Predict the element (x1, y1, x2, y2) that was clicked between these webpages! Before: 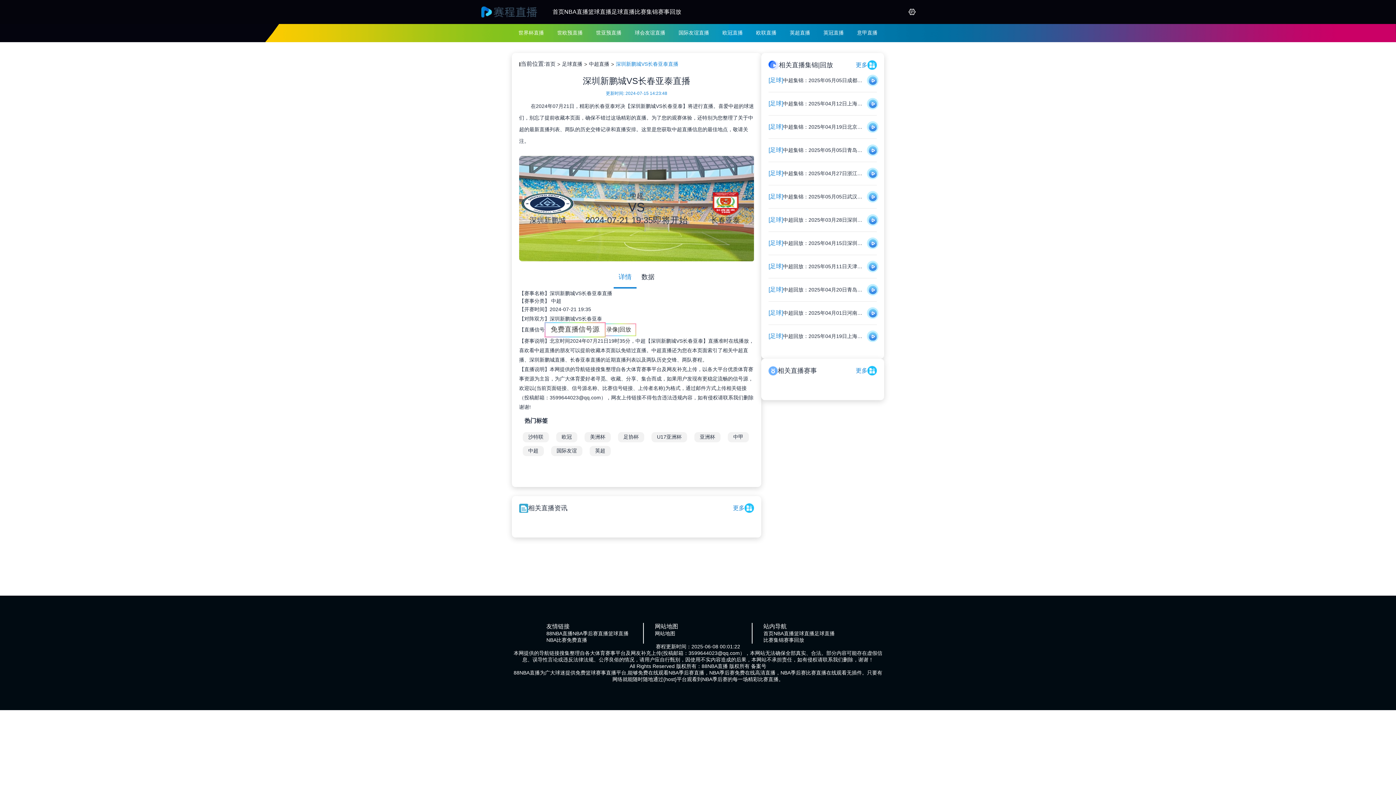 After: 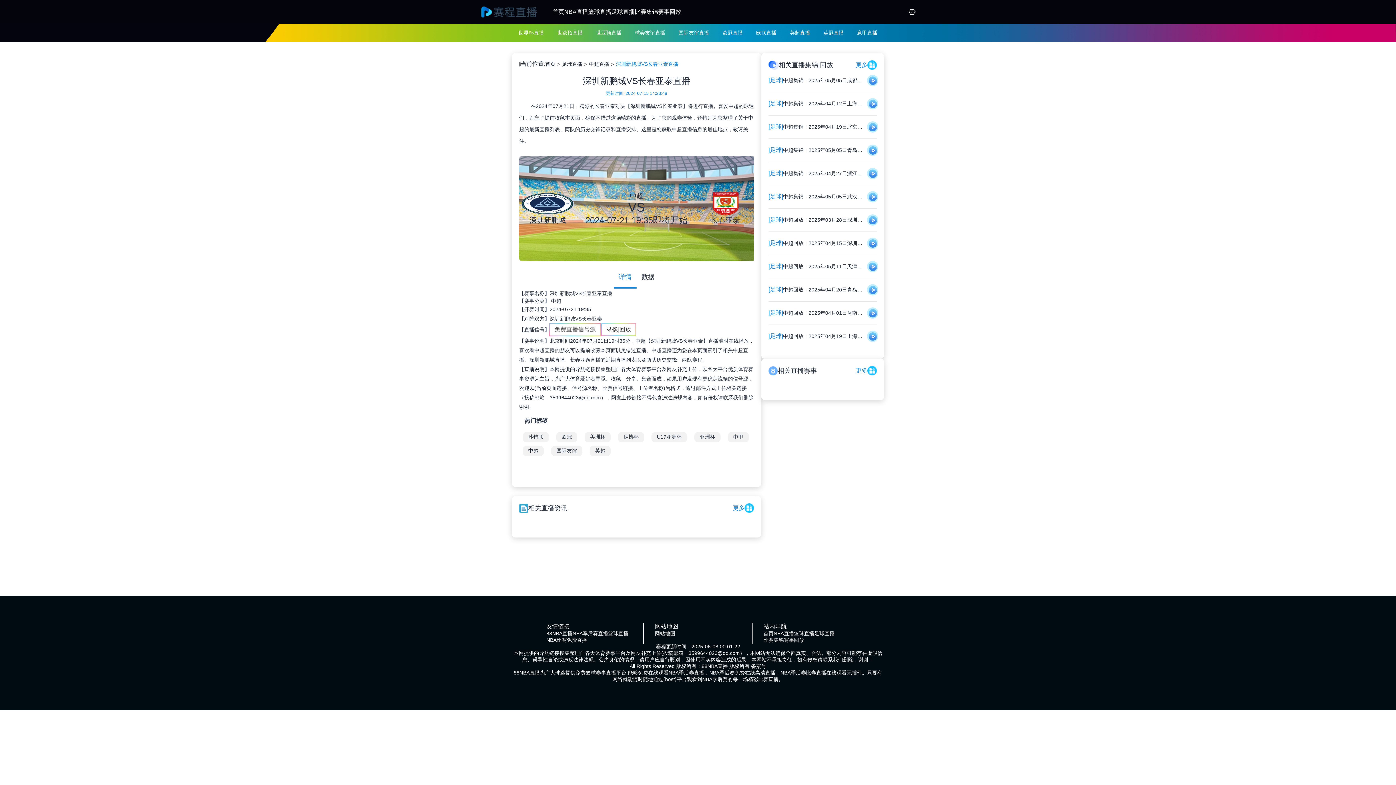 Action: bbox: (618, 272, 631, 281) label: 详情